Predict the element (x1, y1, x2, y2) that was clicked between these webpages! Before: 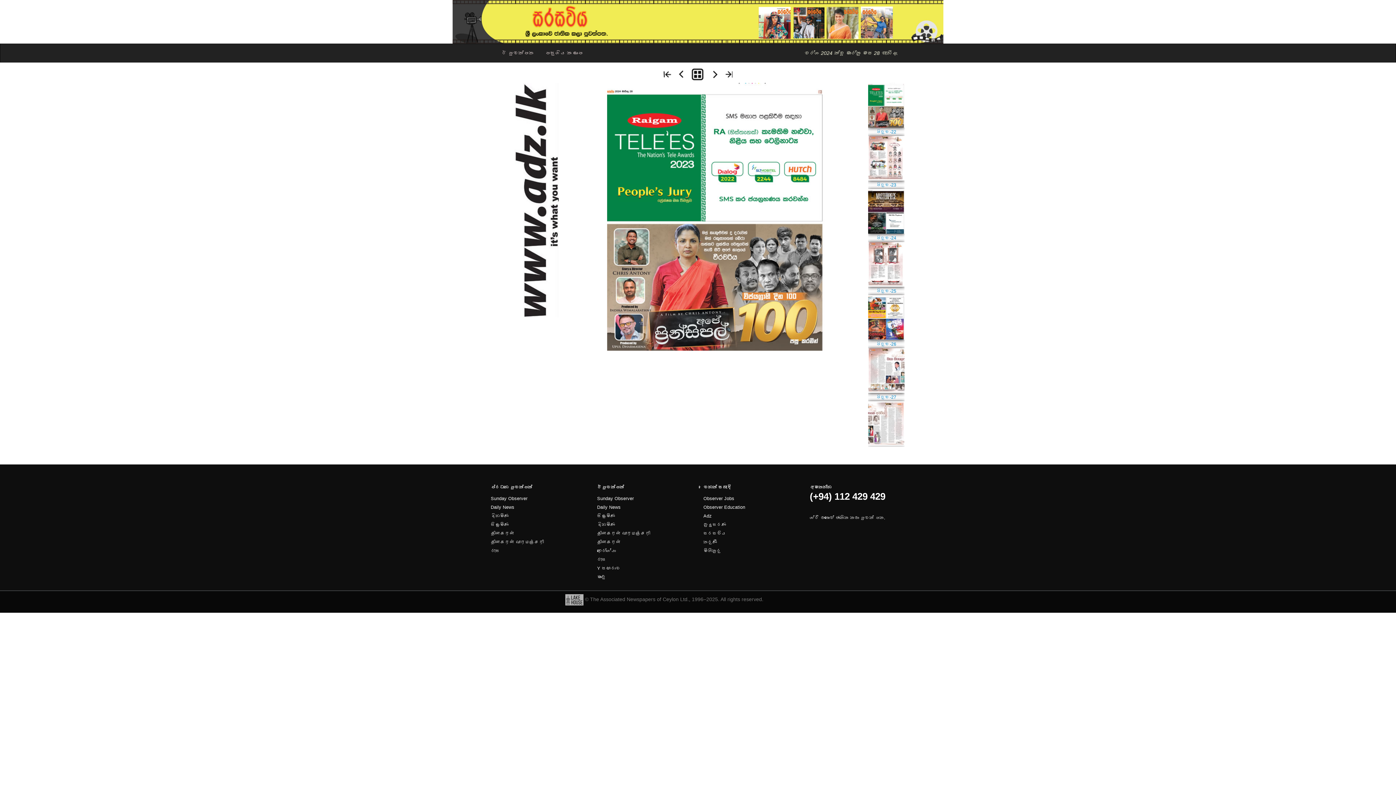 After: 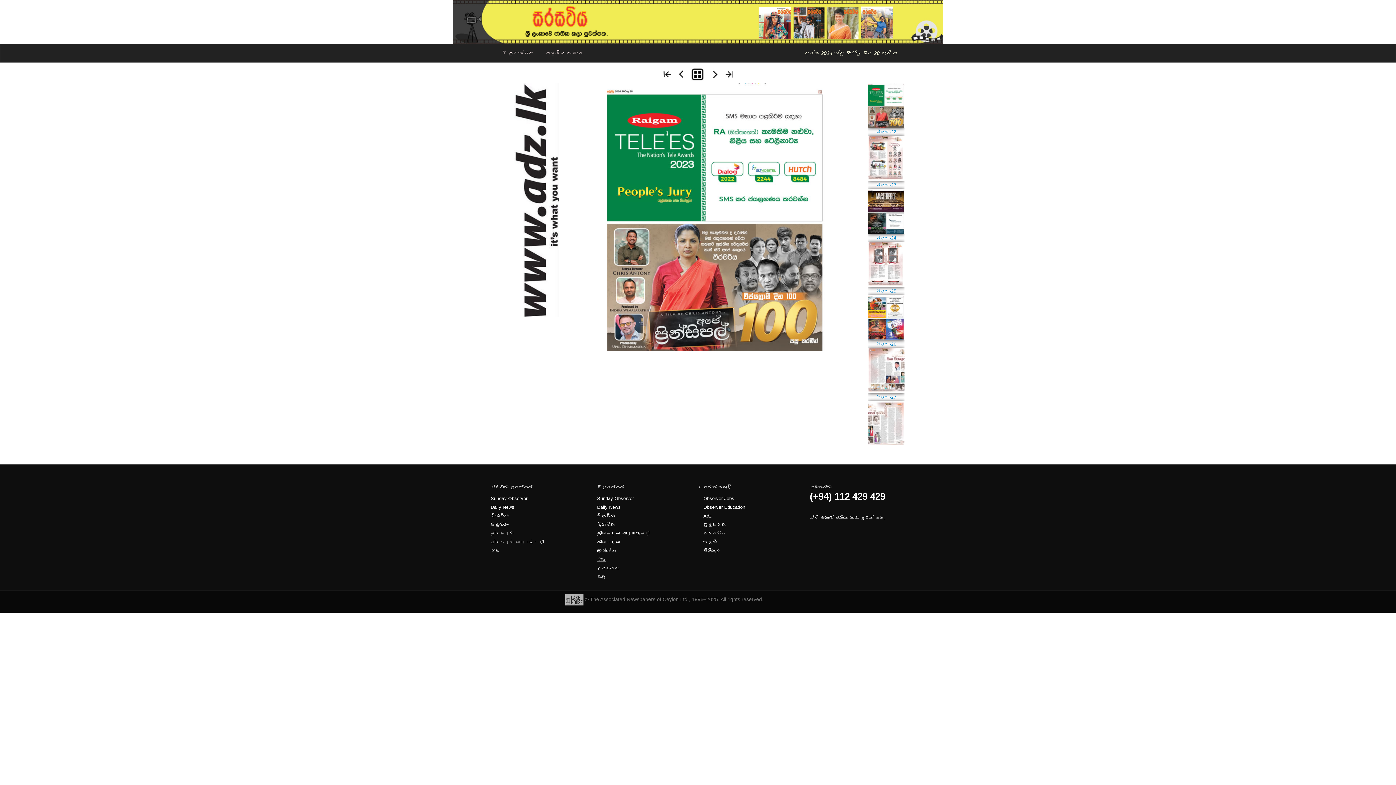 Action: label: රැස bbox: (597, 557, 606, 562)